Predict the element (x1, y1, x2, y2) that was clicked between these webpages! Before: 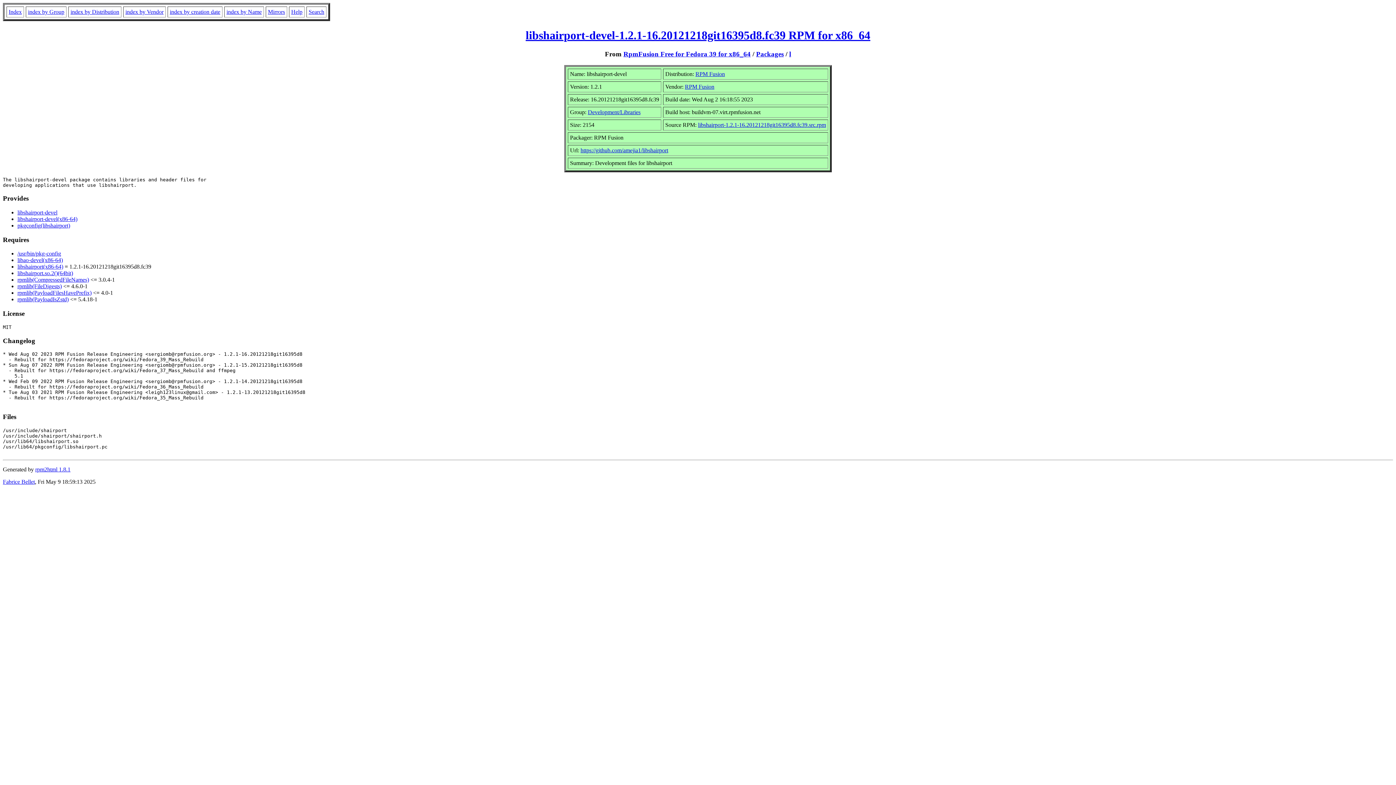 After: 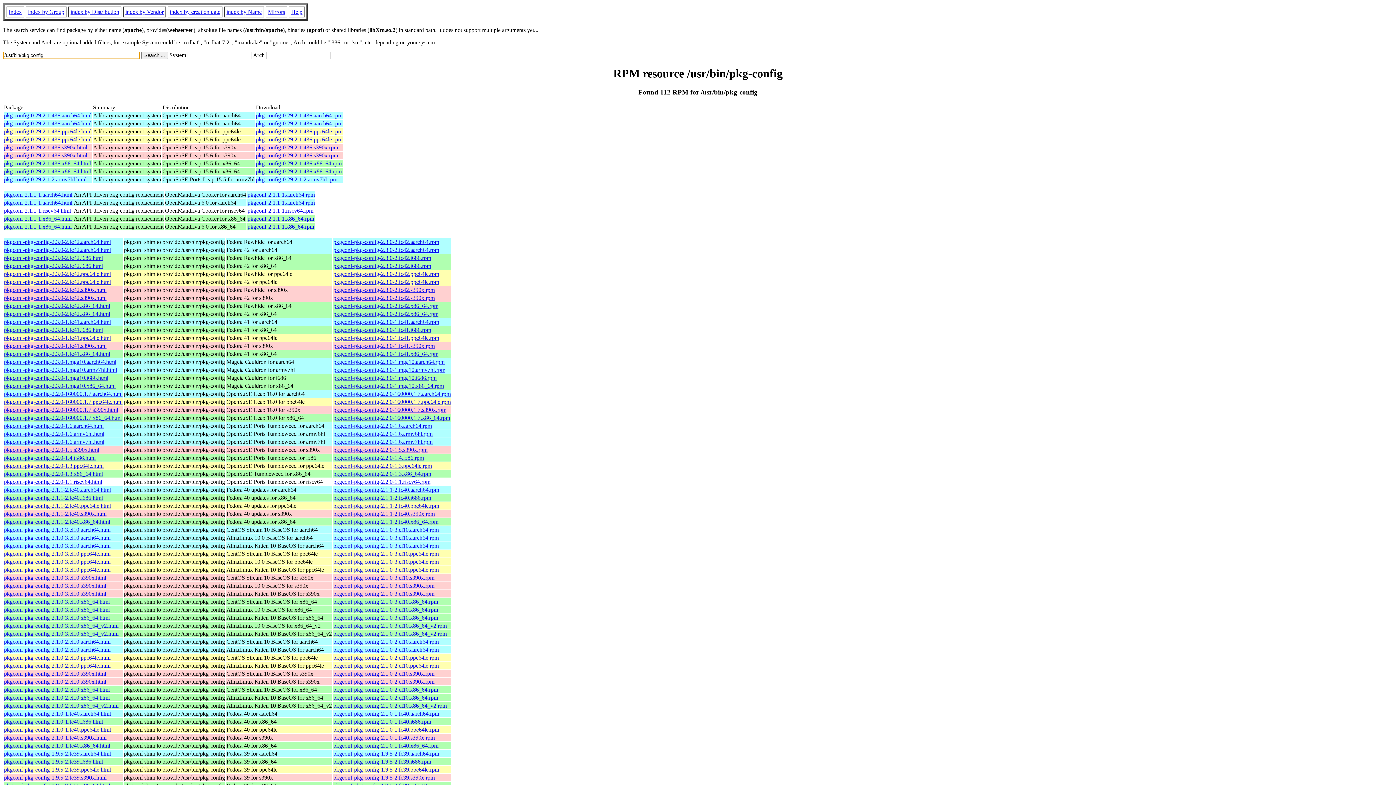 Action: bbox: (17, 250, 61, 256) label: /usr/bin/pkg-config